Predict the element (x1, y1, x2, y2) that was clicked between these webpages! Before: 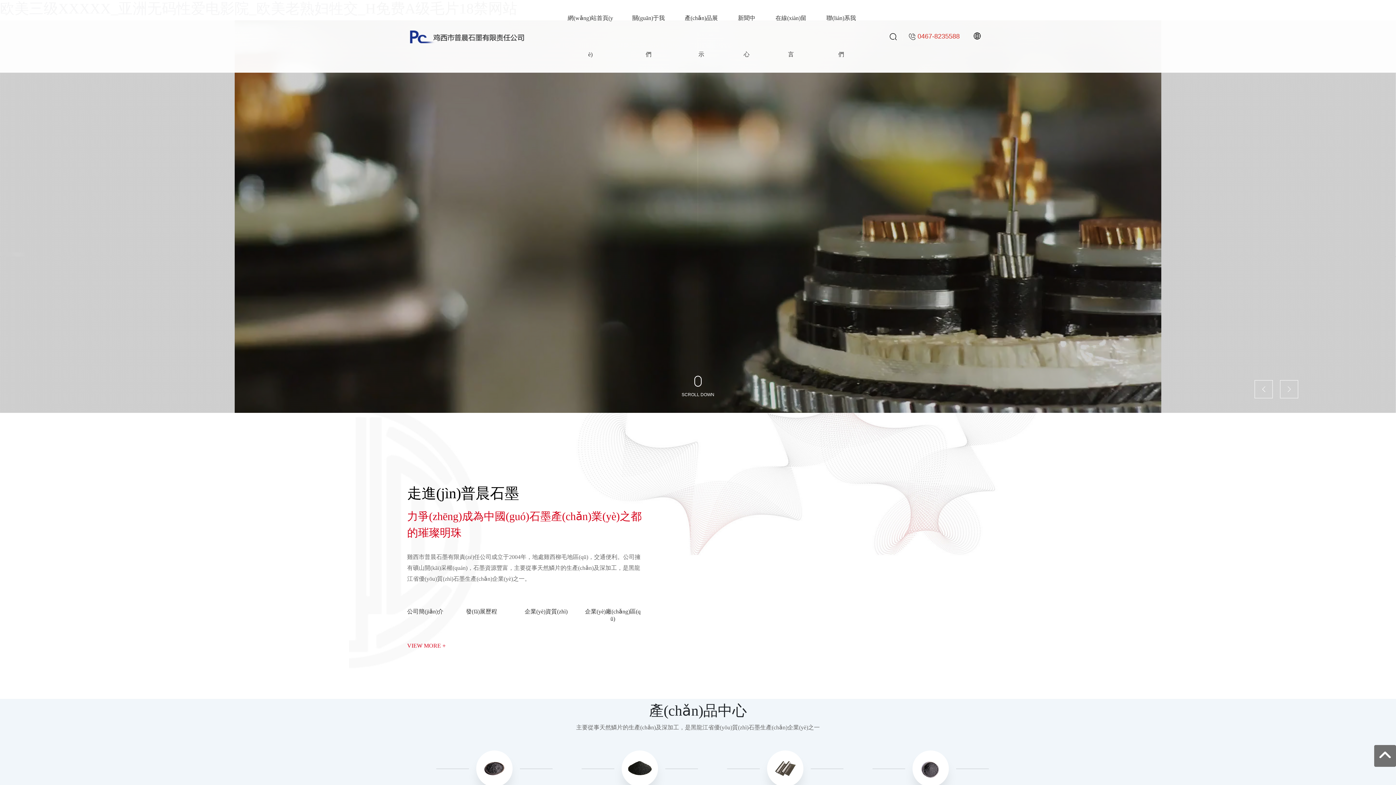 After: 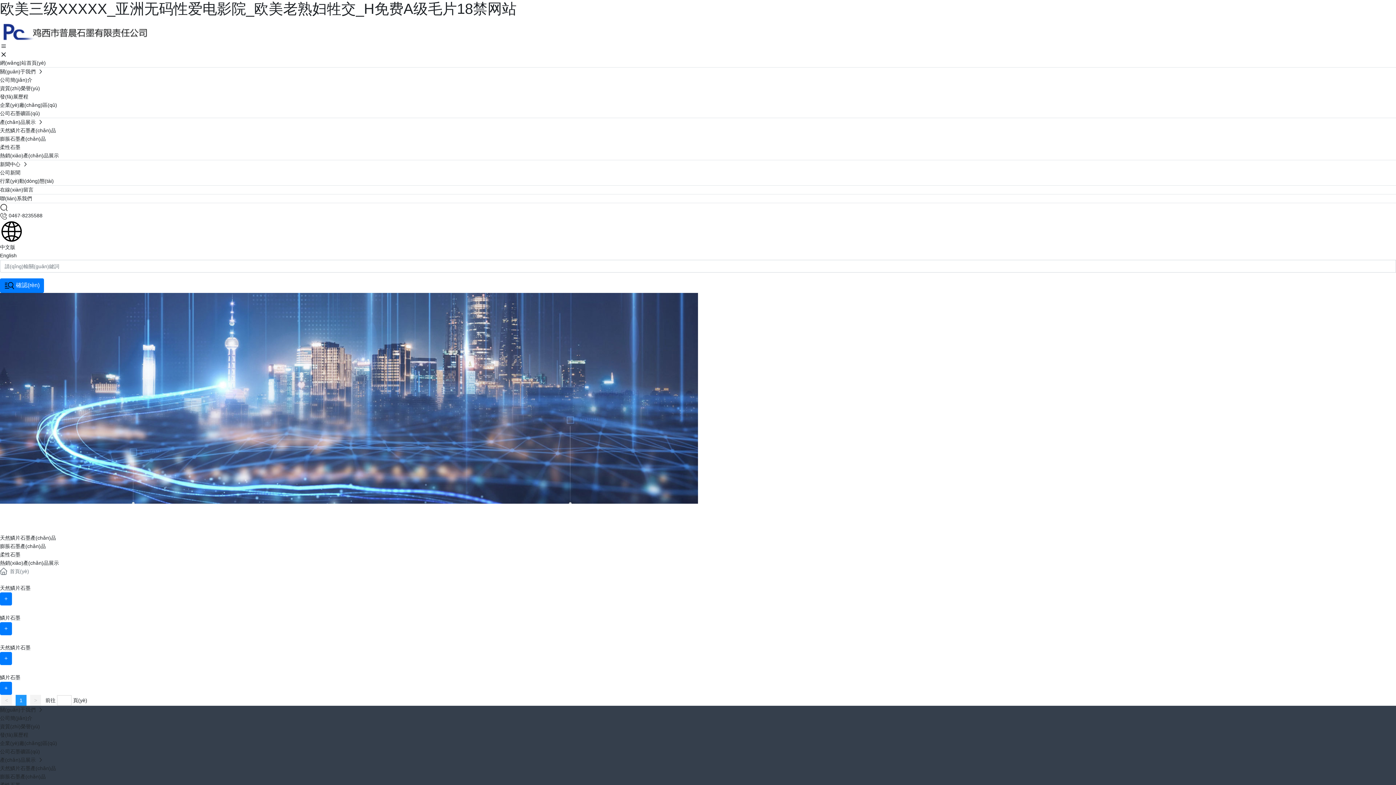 Action: bbox: (481, 763, 507, 768)